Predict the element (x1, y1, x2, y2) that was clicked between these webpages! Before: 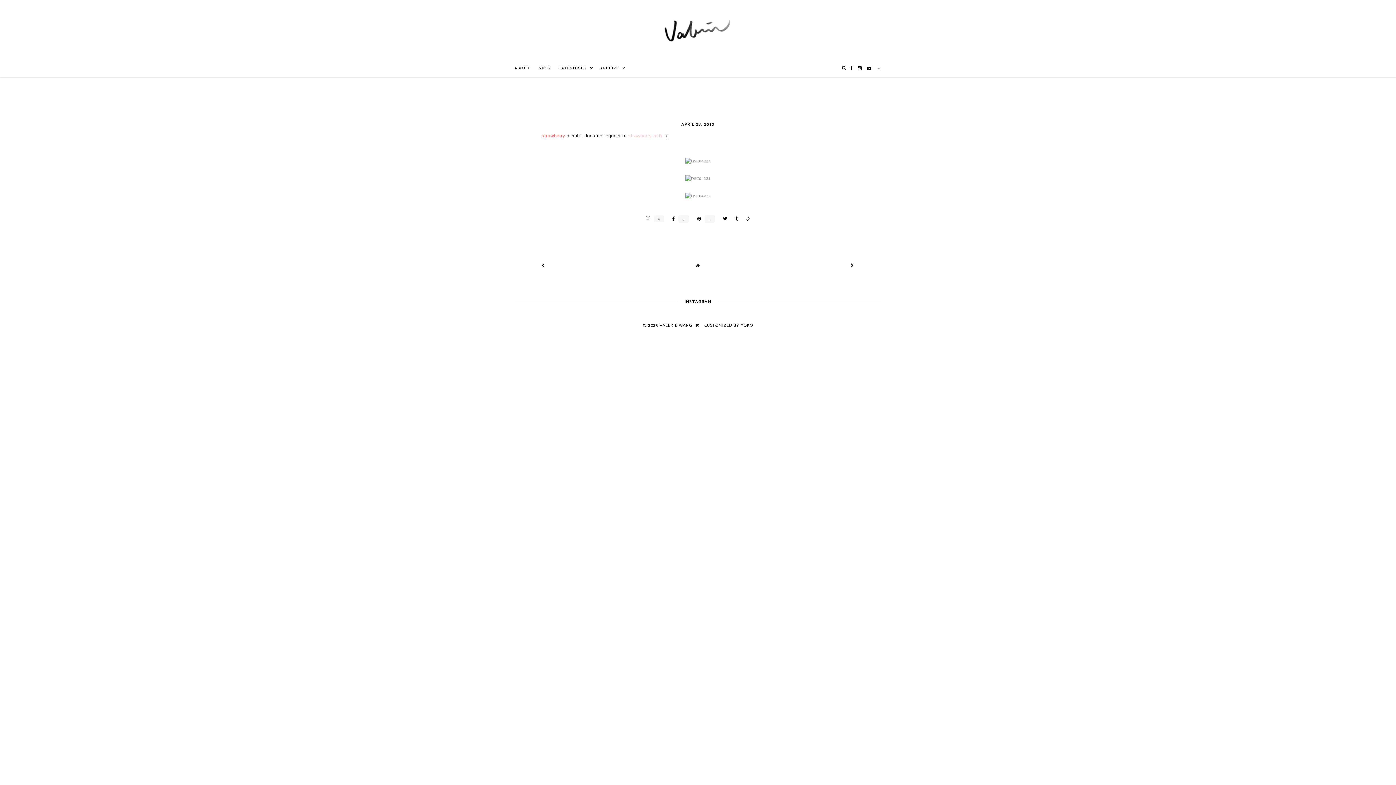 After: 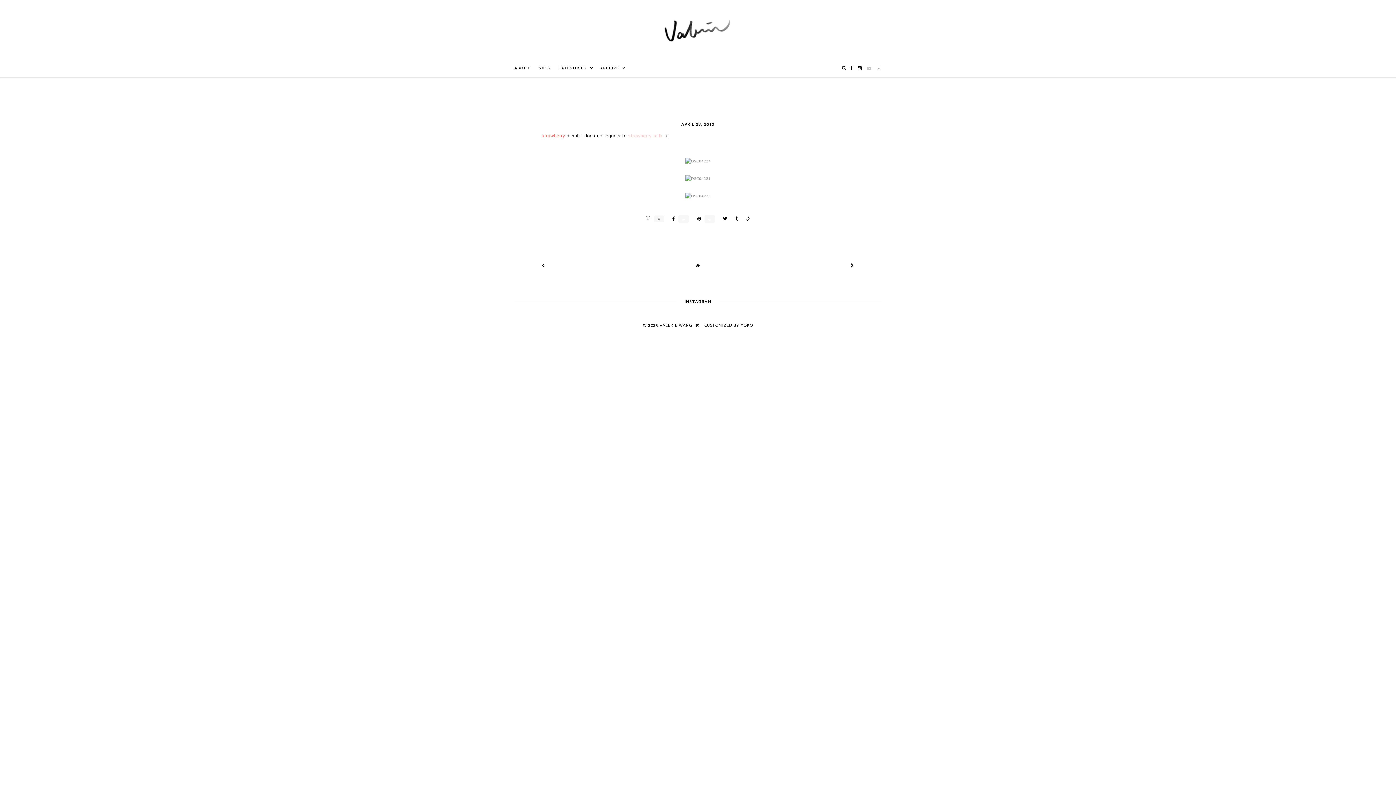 Action: bbox: (867, 66, 872, 70)